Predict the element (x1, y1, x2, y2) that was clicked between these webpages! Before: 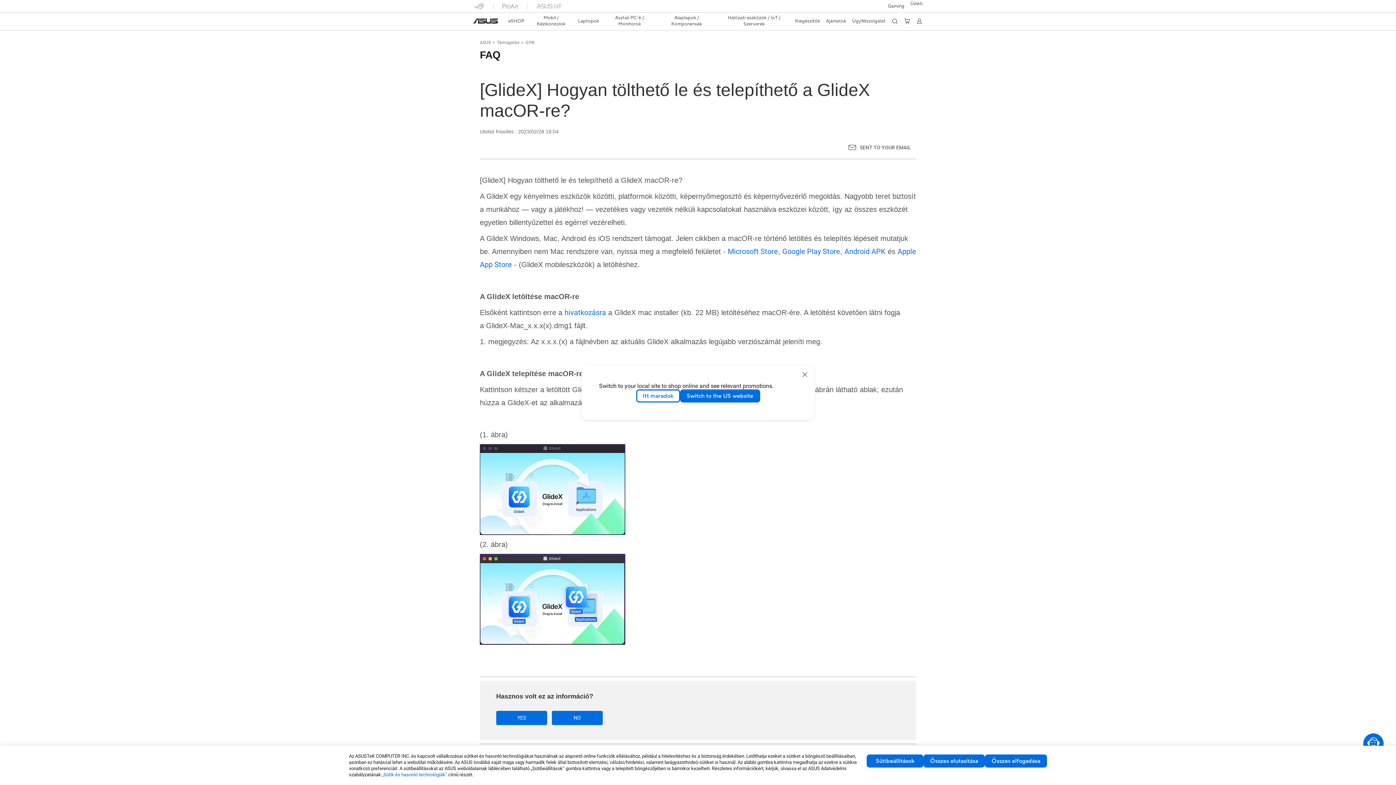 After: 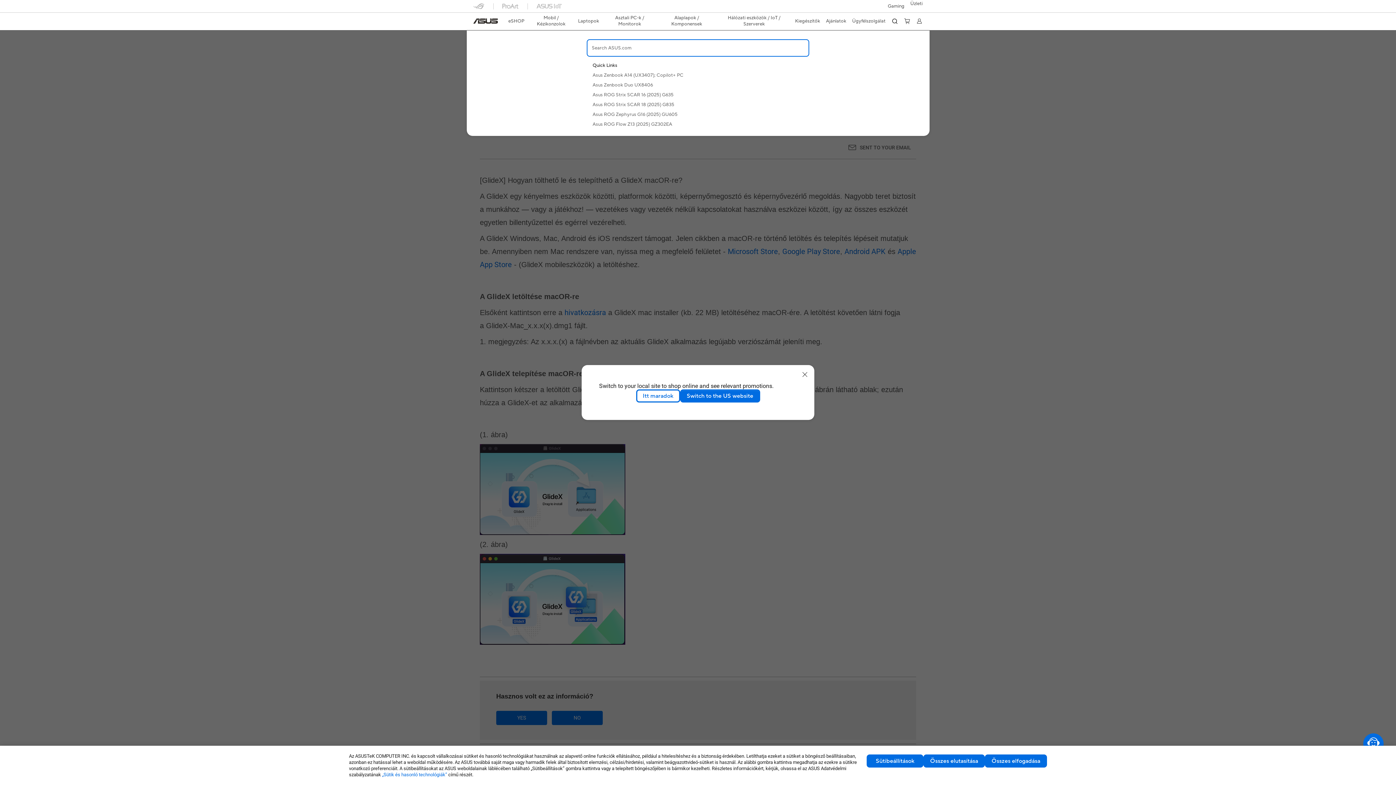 Action: bbox: (891, 17, 898, 24) label: search